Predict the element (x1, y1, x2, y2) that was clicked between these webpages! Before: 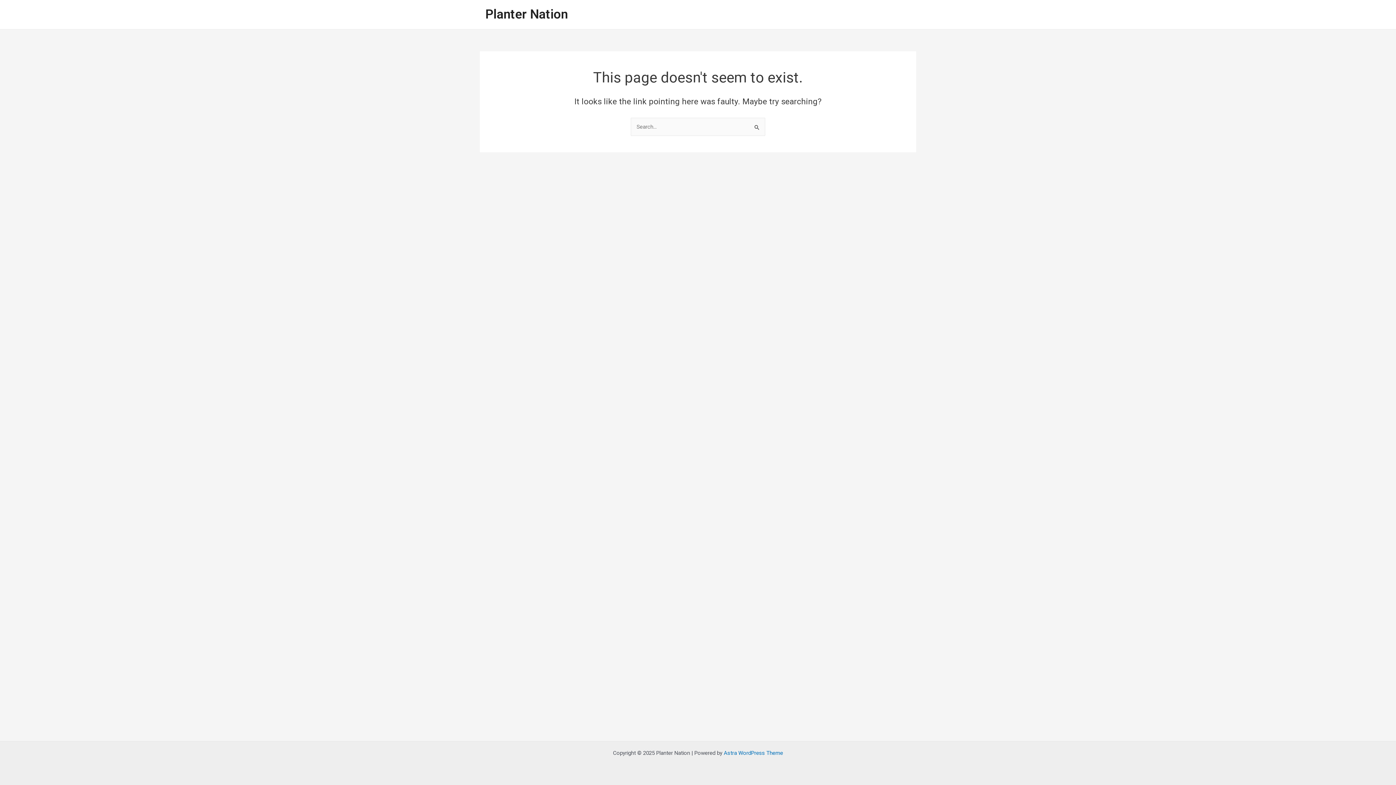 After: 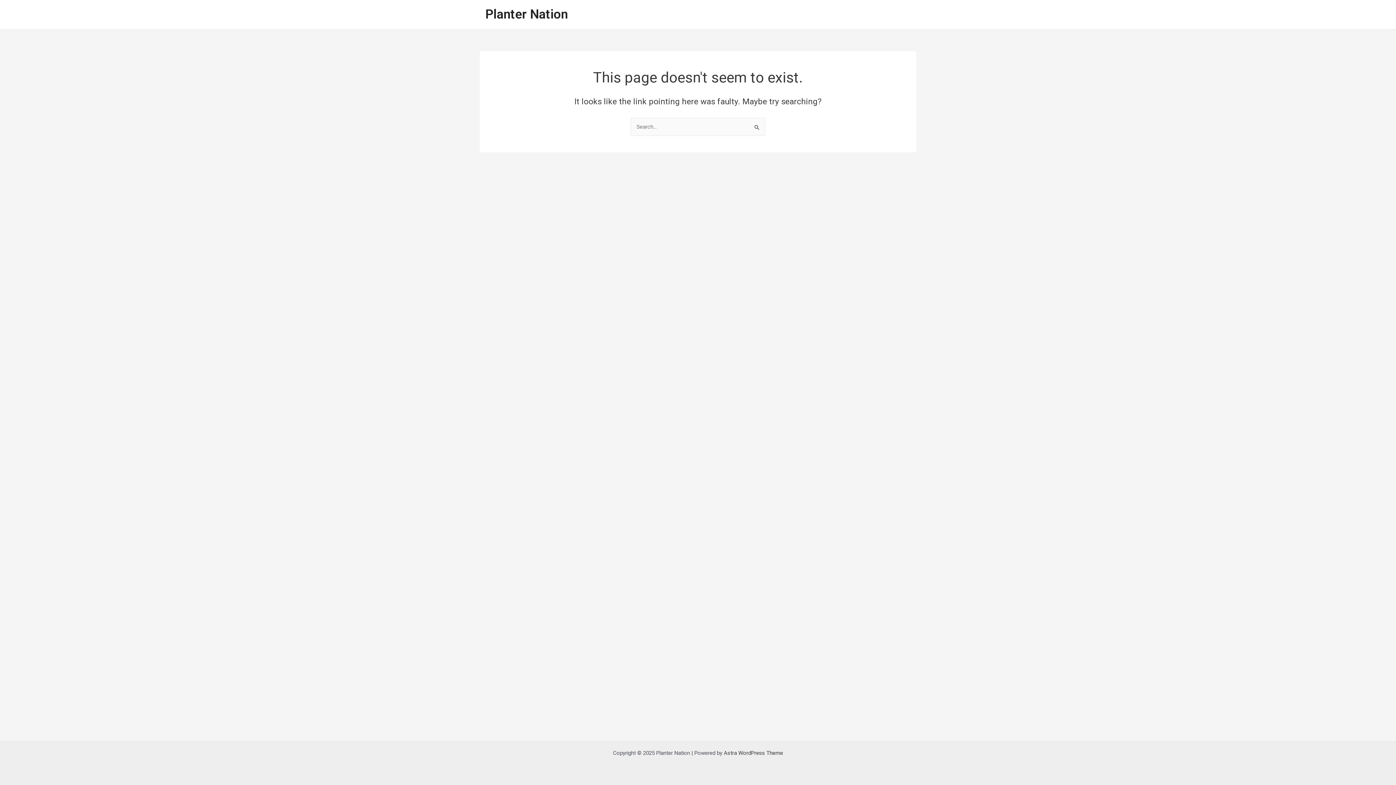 Action: label: Astra WordPress Theme bbox: (724, 750, 783, 756)